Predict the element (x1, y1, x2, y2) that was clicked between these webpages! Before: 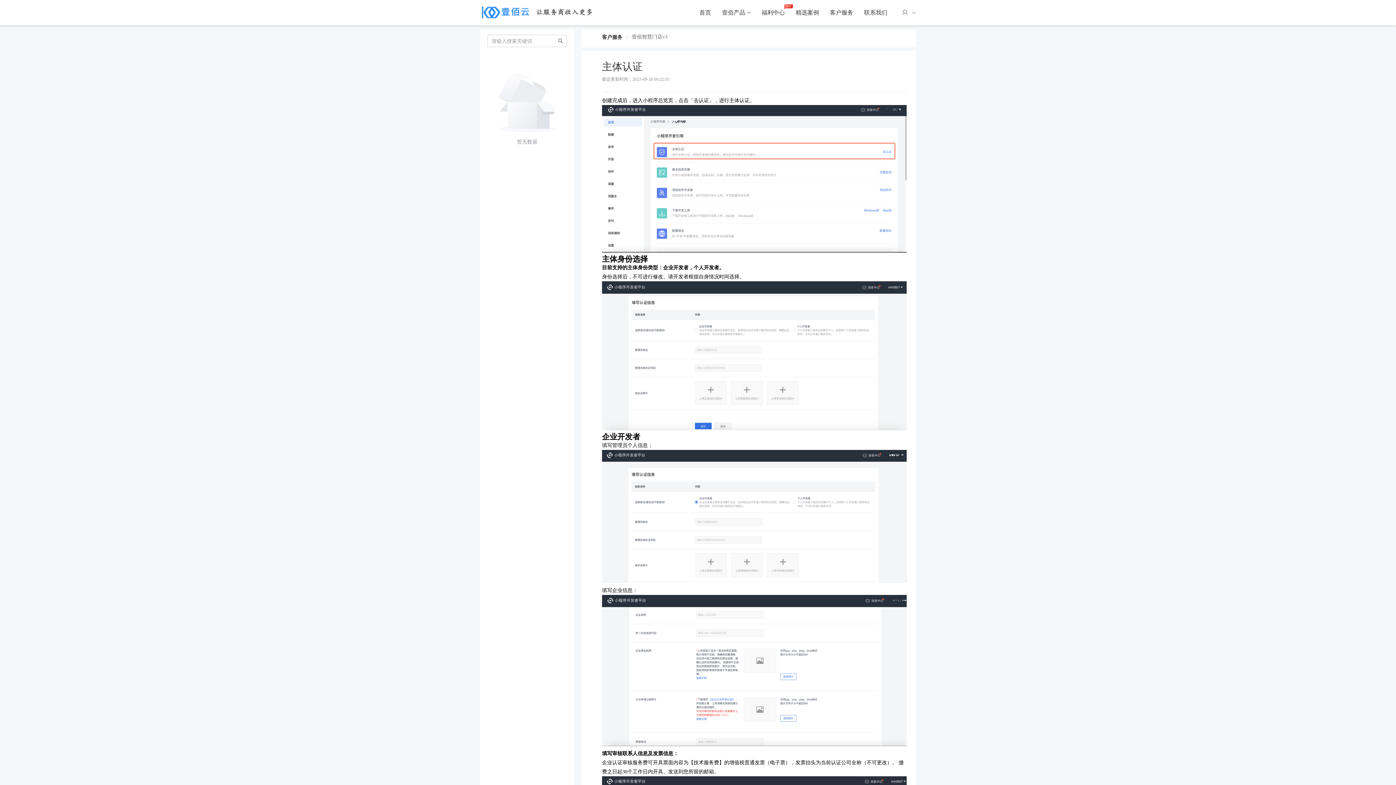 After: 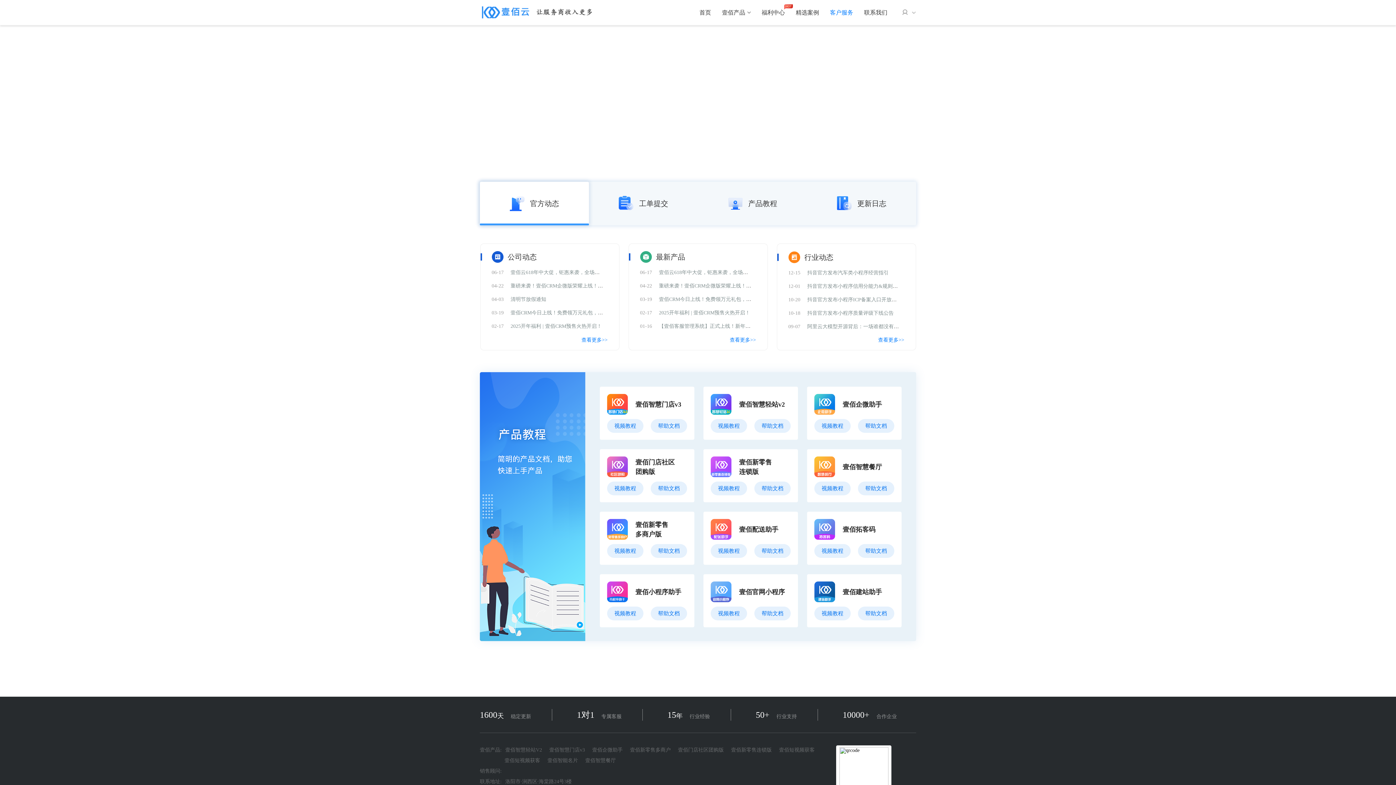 Action: label: 客户服务 bbox: (602, 34, 622, 40)